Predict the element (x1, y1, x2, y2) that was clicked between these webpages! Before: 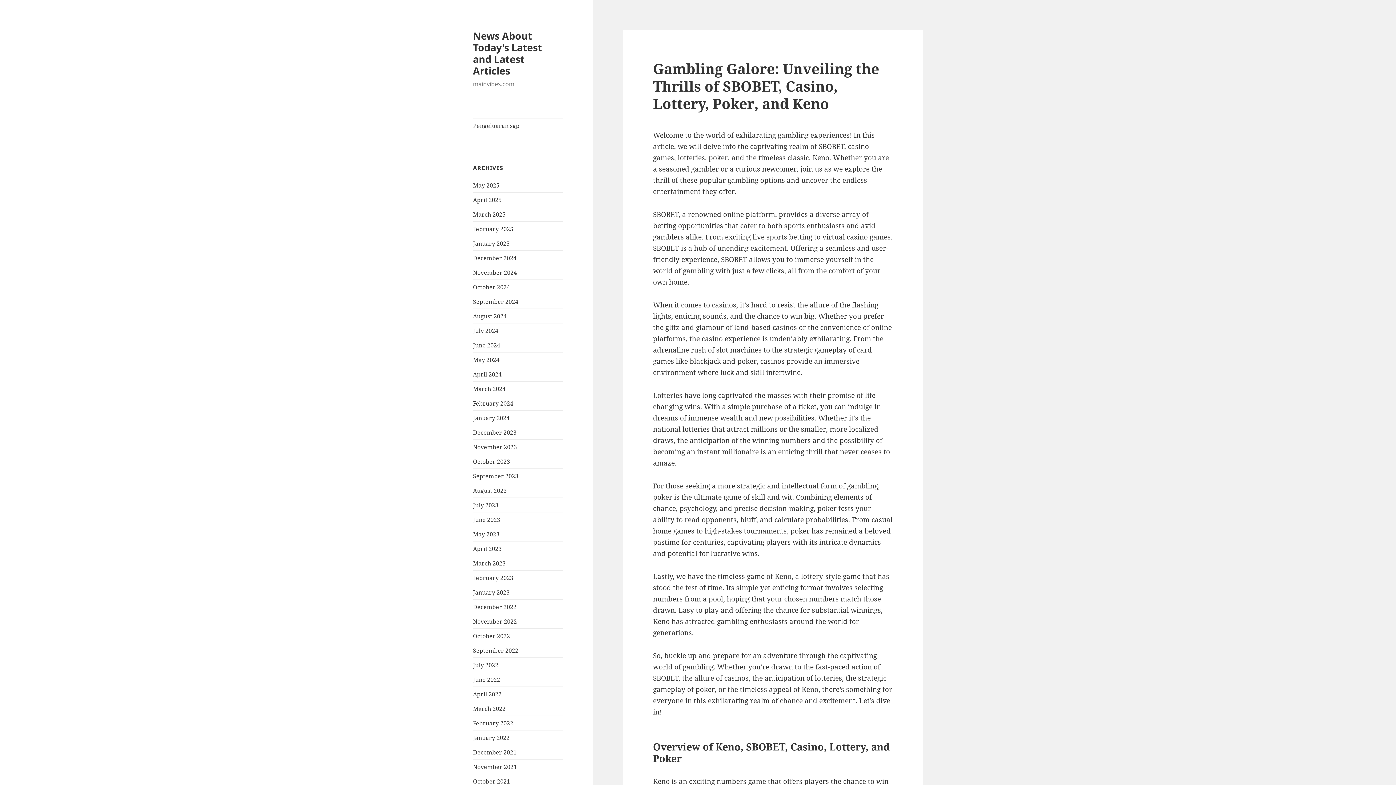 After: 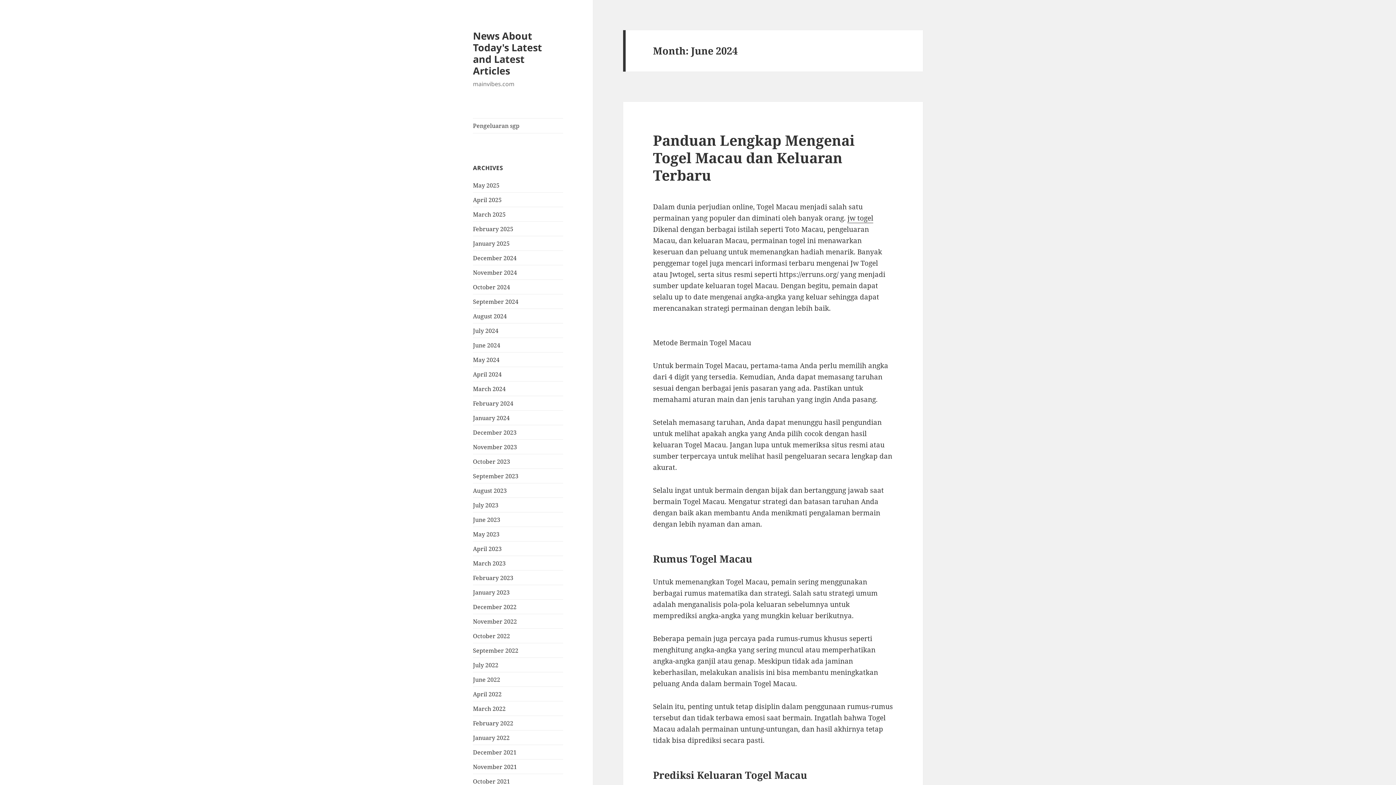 Action: label: June 2024 bbox: (473, 341, 500, 349)